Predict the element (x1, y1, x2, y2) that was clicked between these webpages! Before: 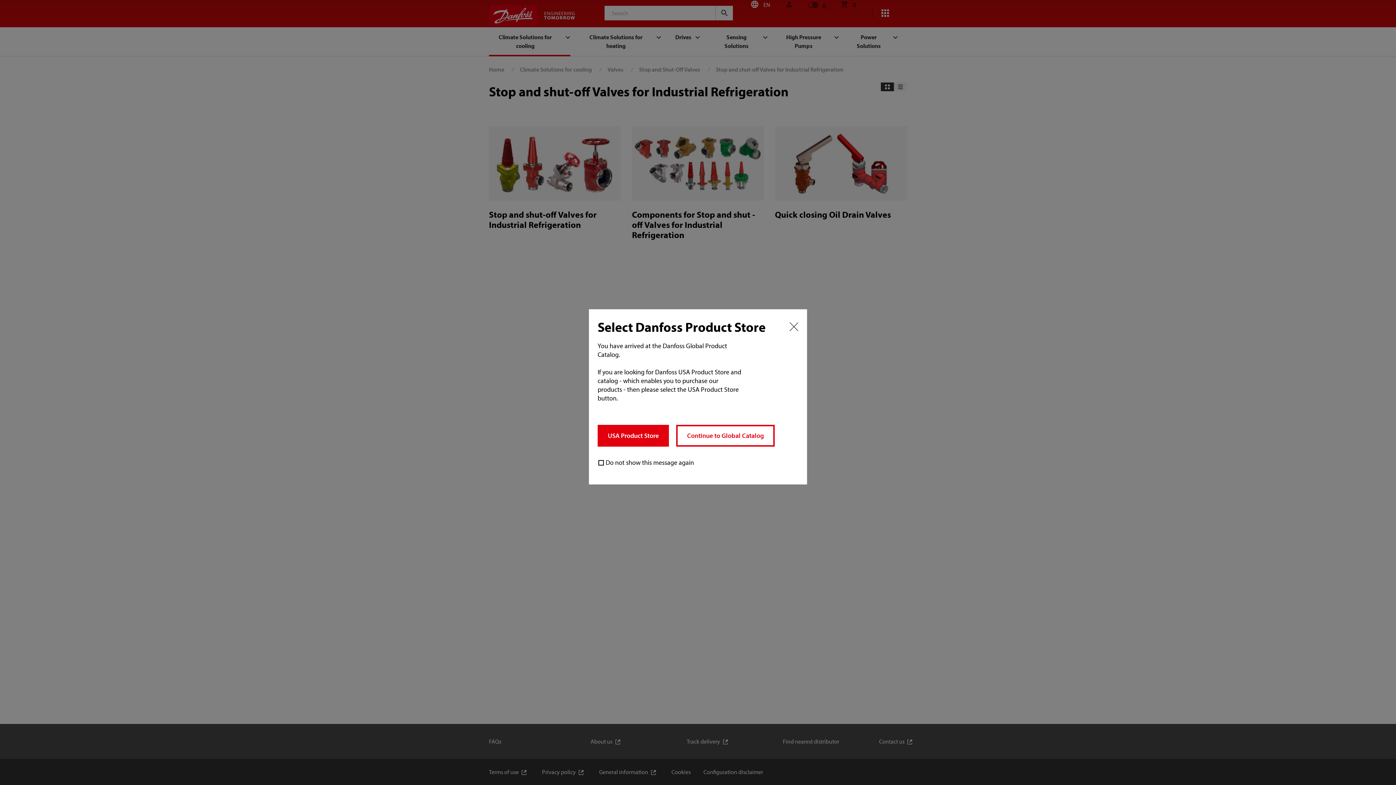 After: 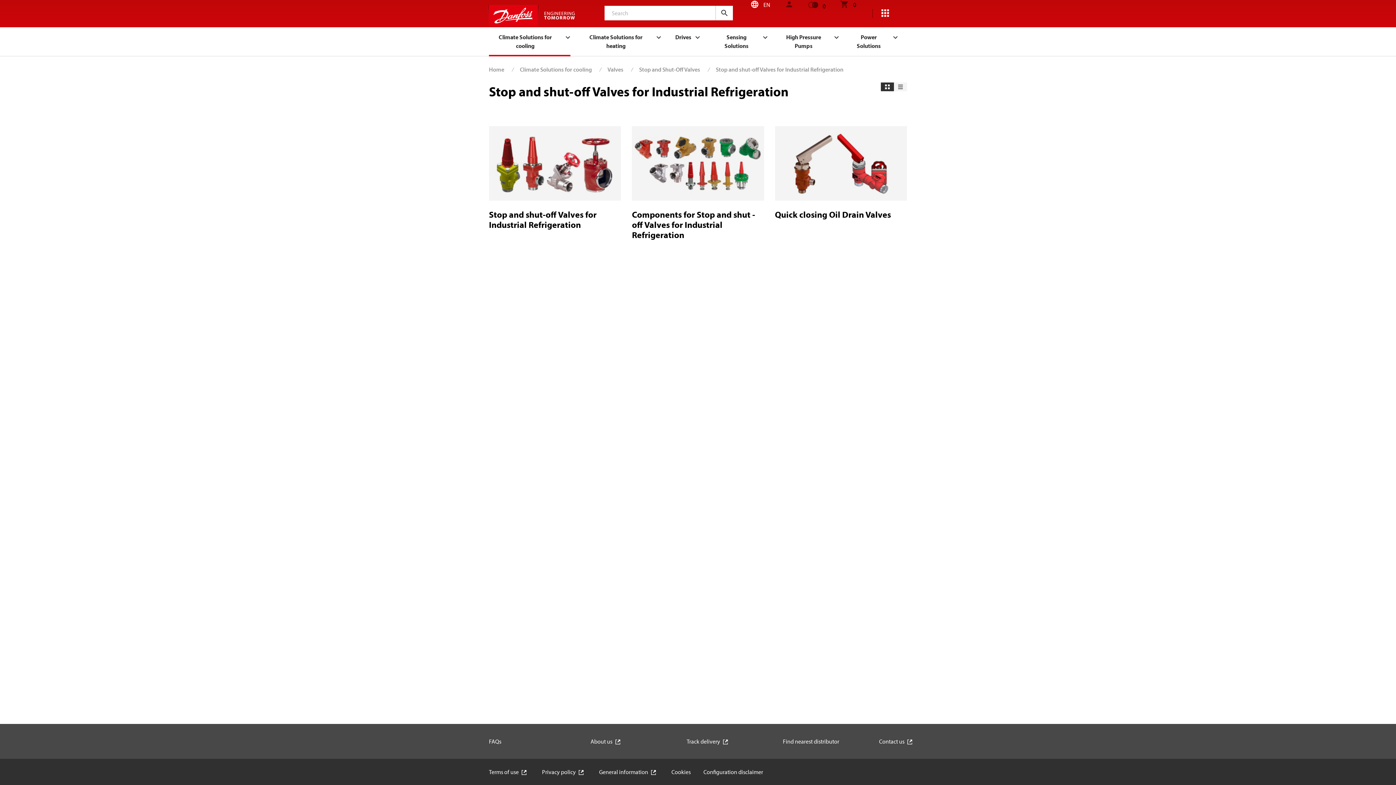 Action: bbox: (676, 425, 774, 446) label: Continue to Global Catalog